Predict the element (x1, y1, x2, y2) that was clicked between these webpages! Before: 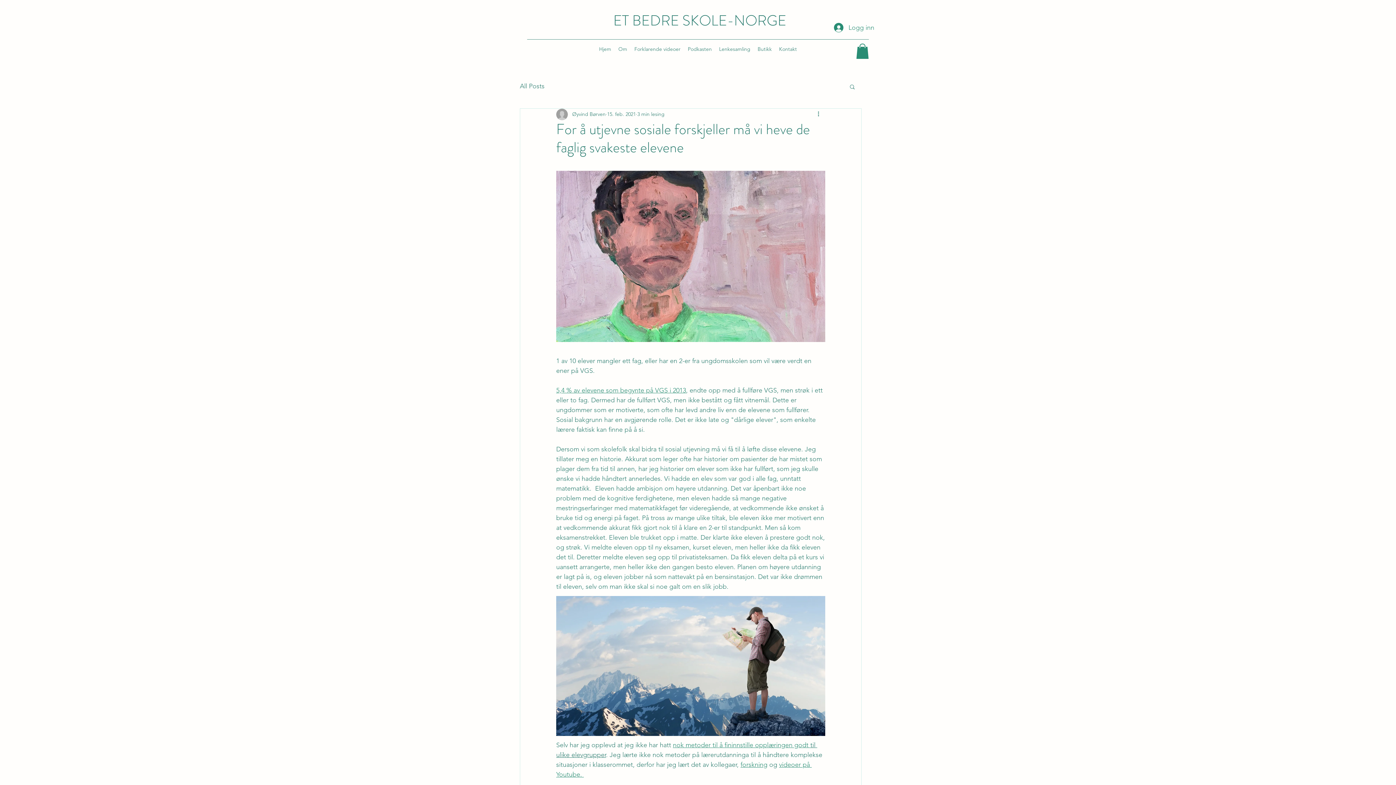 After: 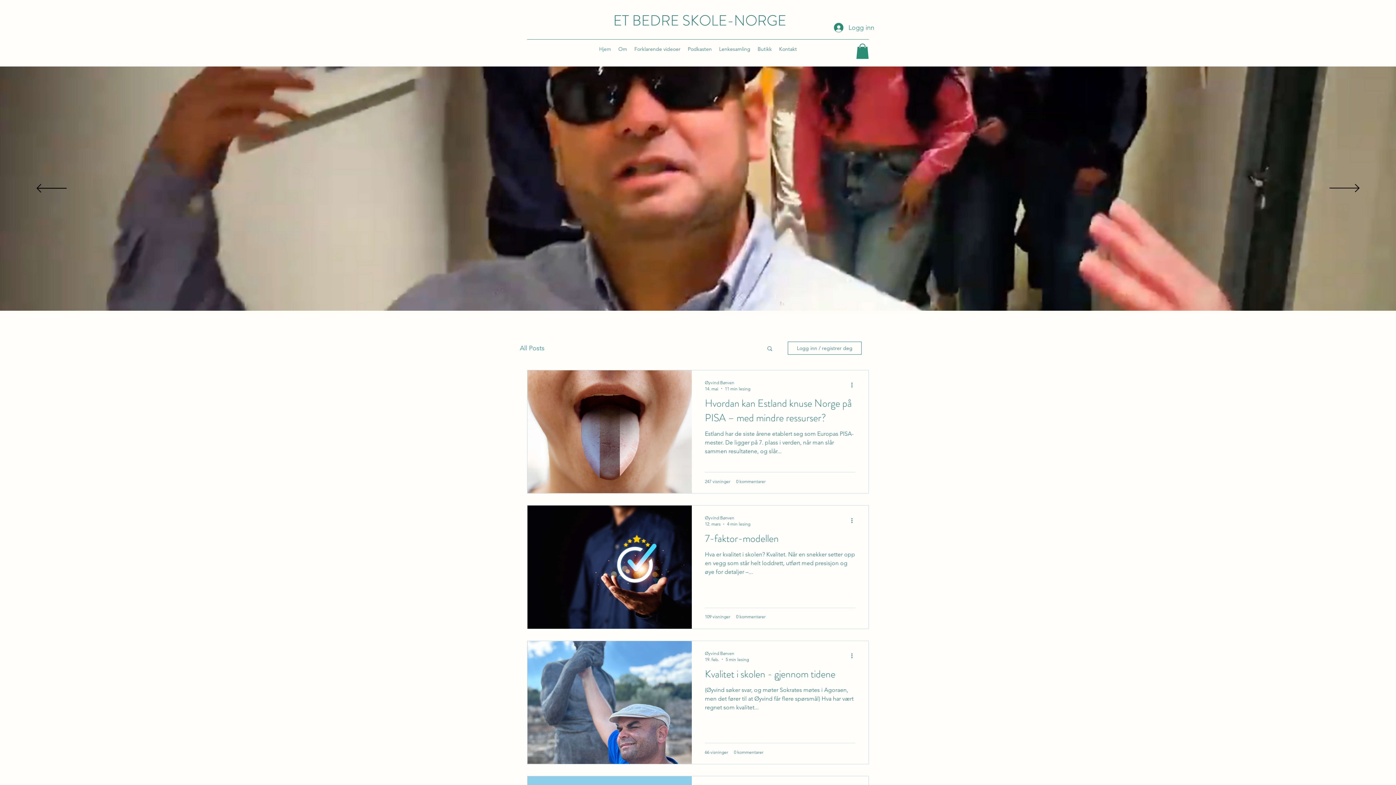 Action: label: Hjem bbox: (595, 43, 614, 54)